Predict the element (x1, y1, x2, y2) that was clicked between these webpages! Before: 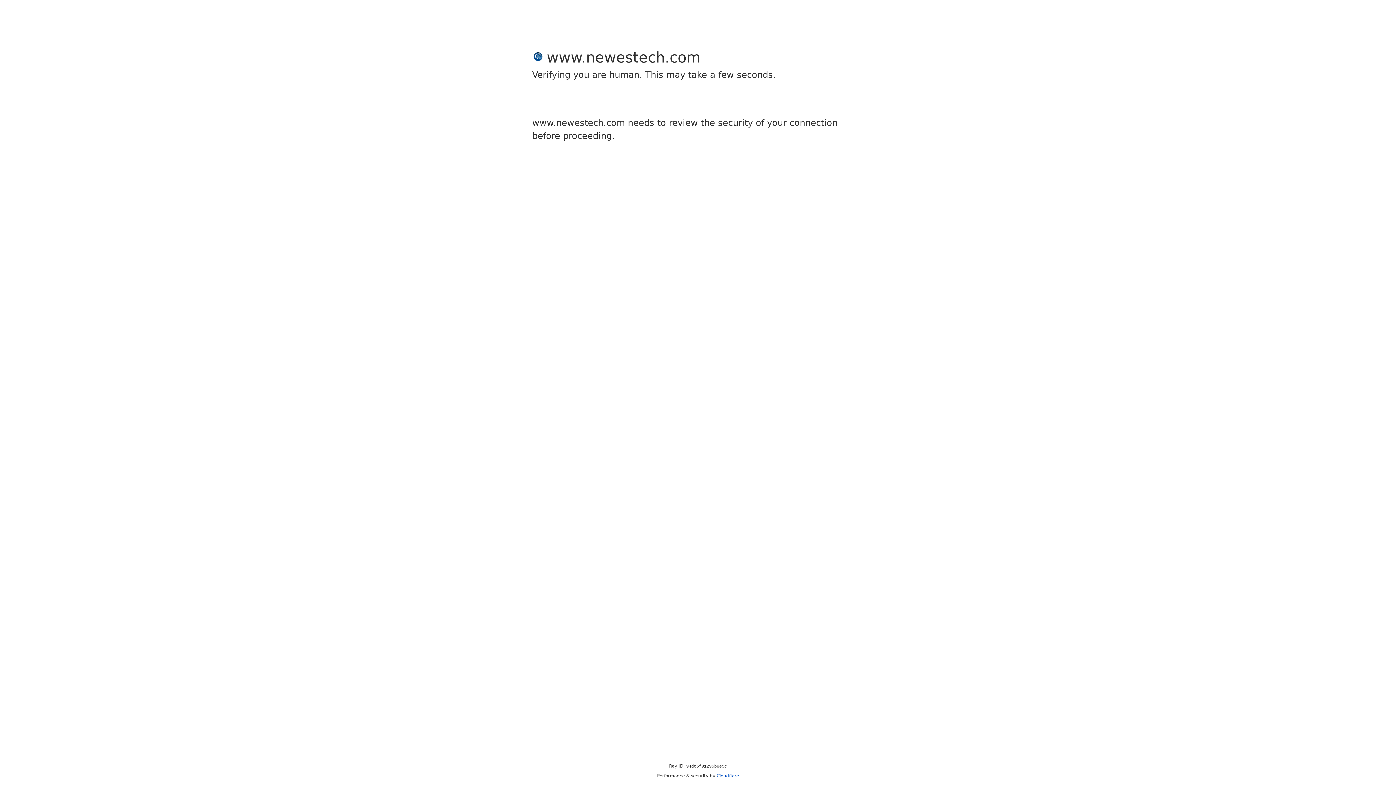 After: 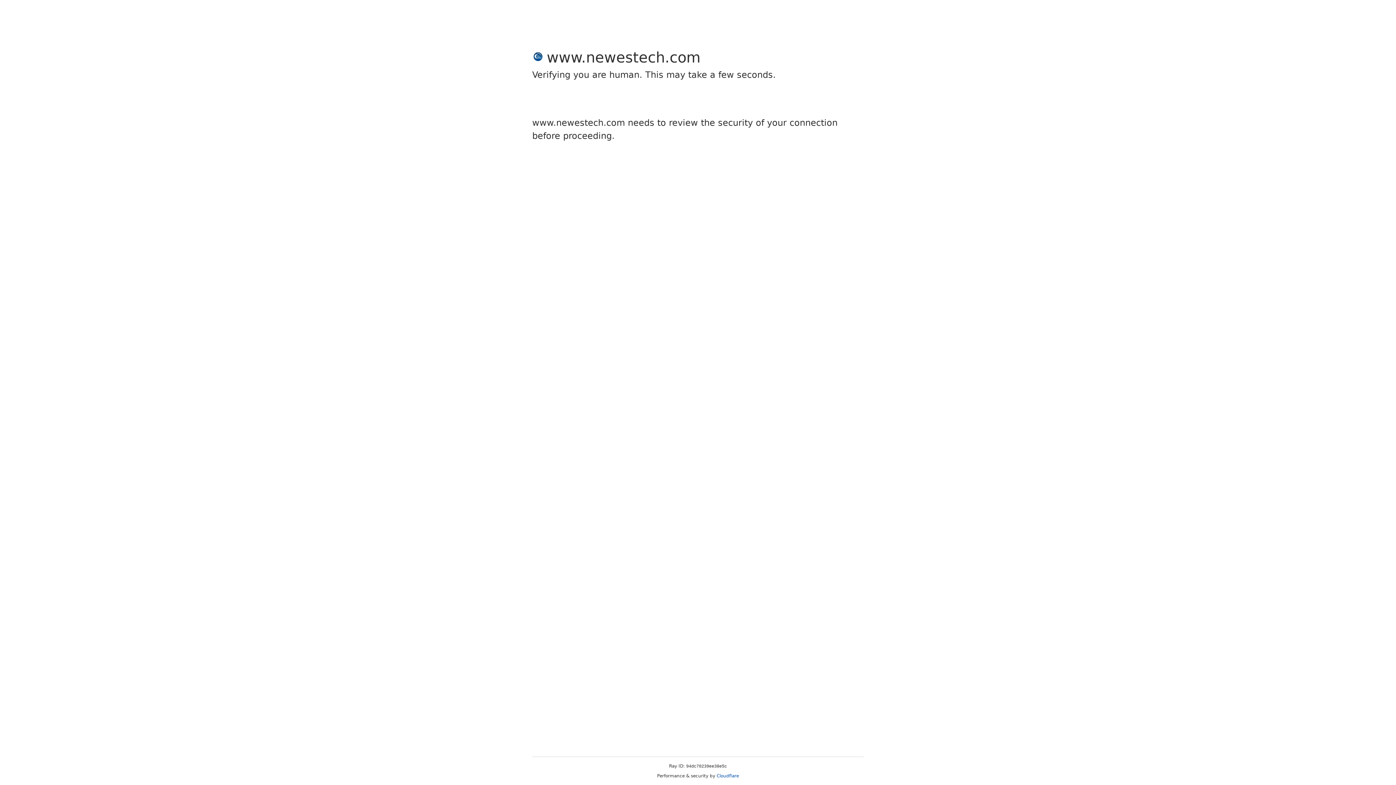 Action: label: Cloudflare bbox: (716, 773, 739, 778)